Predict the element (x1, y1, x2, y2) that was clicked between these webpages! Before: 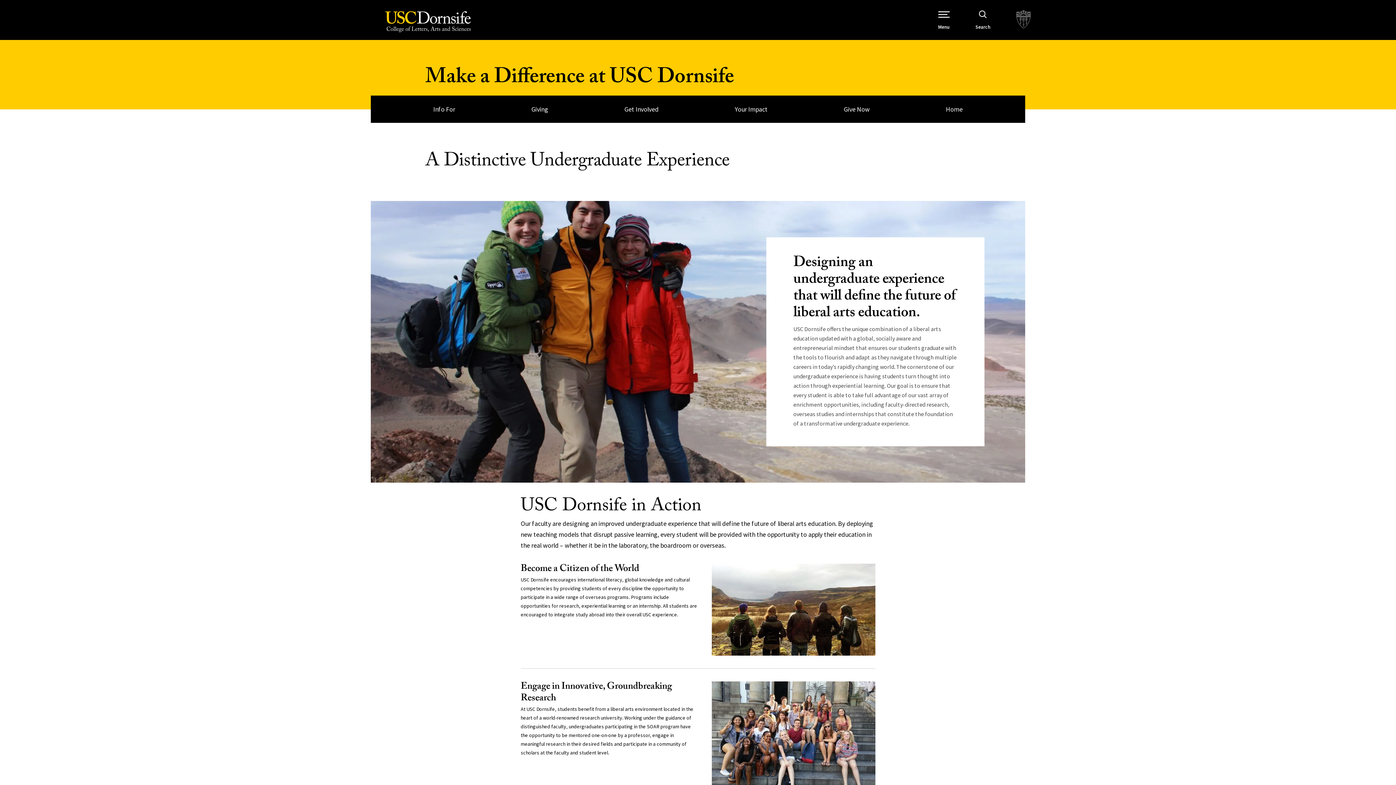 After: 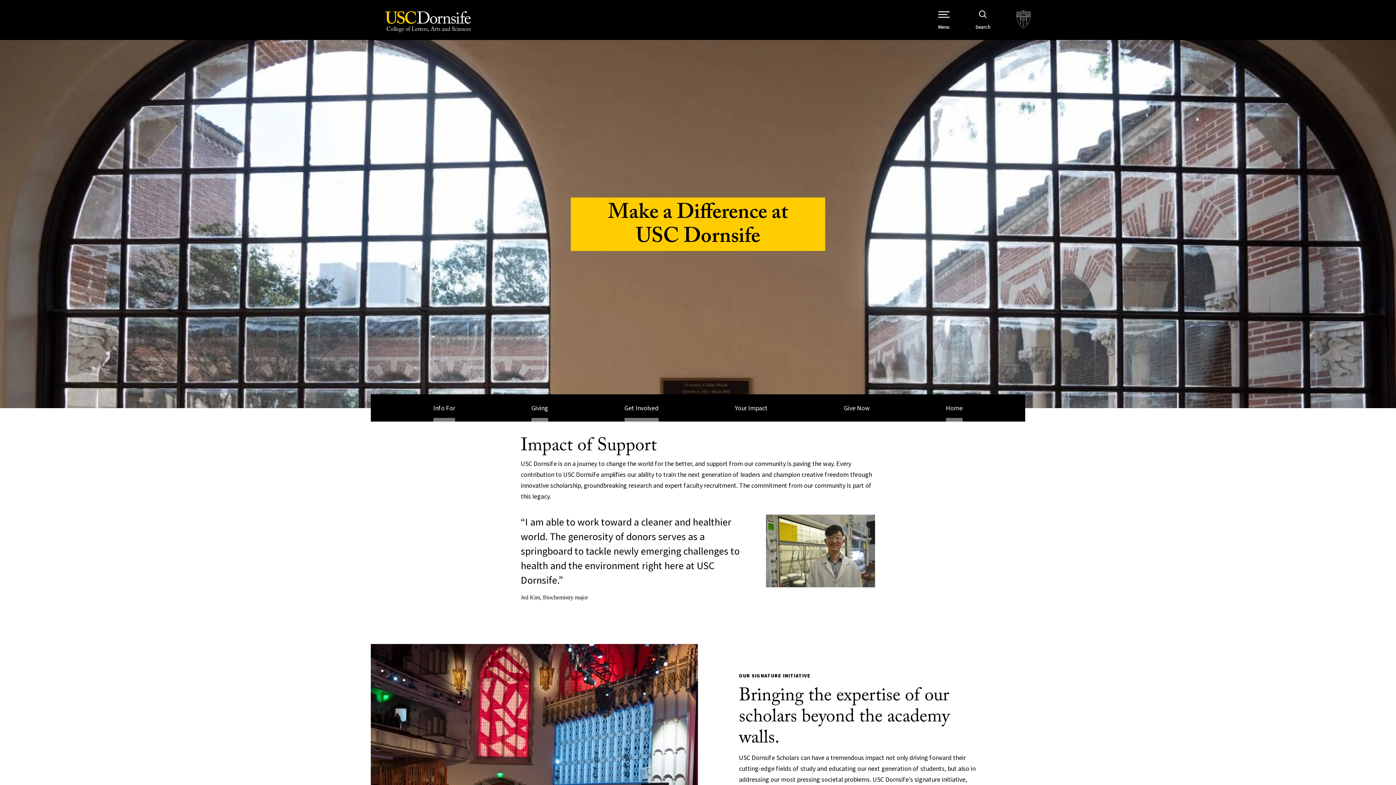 Action: bbox: (624, 95, 658, 122) label: Get Involved